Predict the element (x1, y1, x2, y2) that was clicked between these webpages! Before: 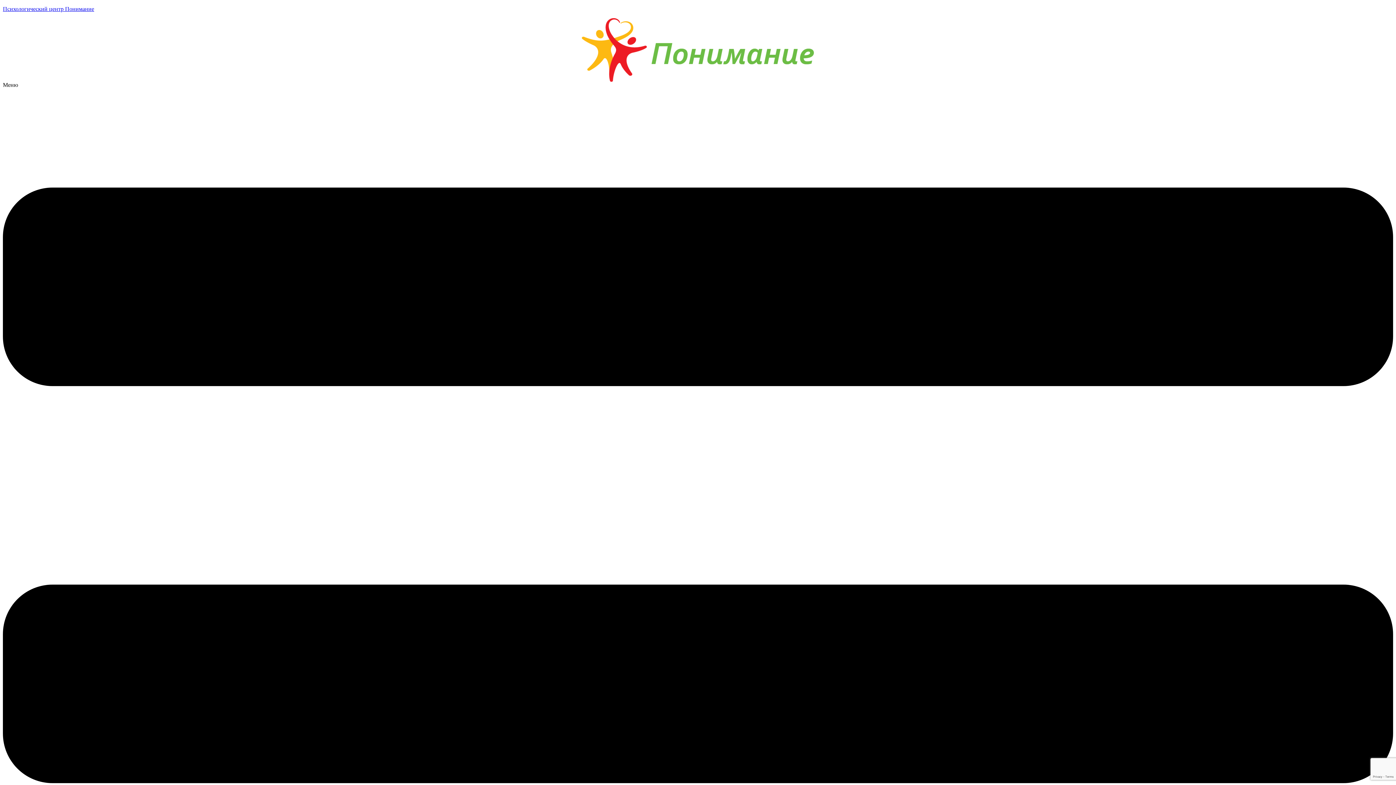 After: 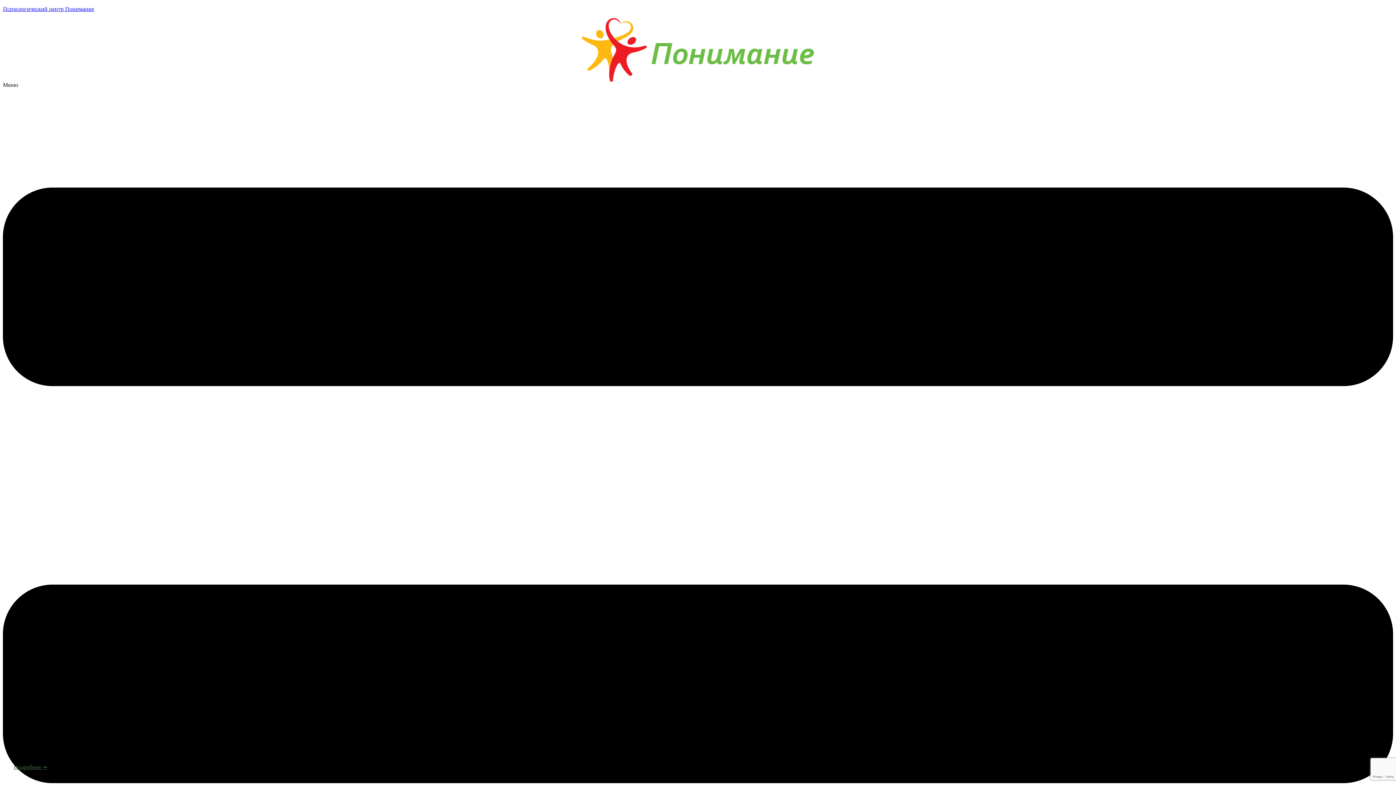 Action: bbox: (2, 5, 94, 12) label: Психологический центр Понимание